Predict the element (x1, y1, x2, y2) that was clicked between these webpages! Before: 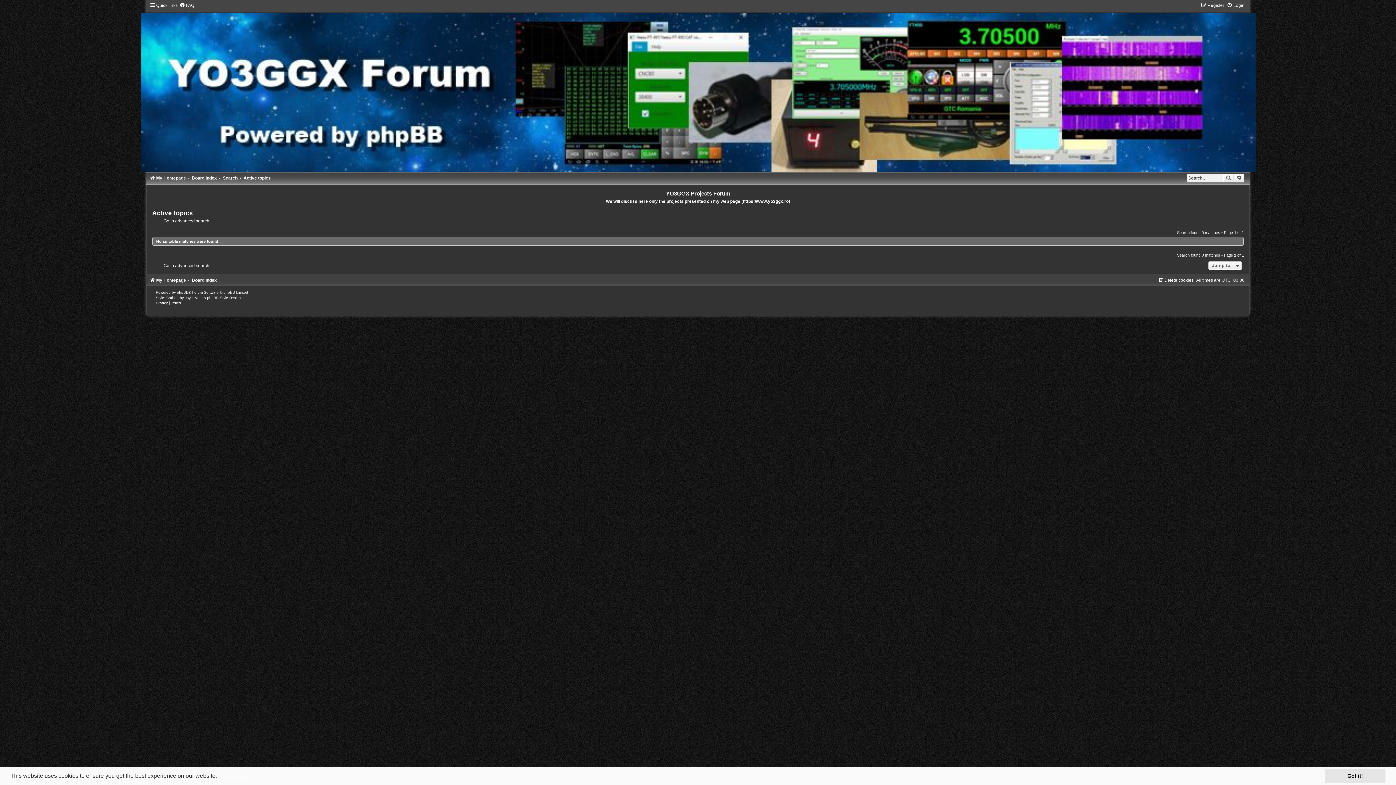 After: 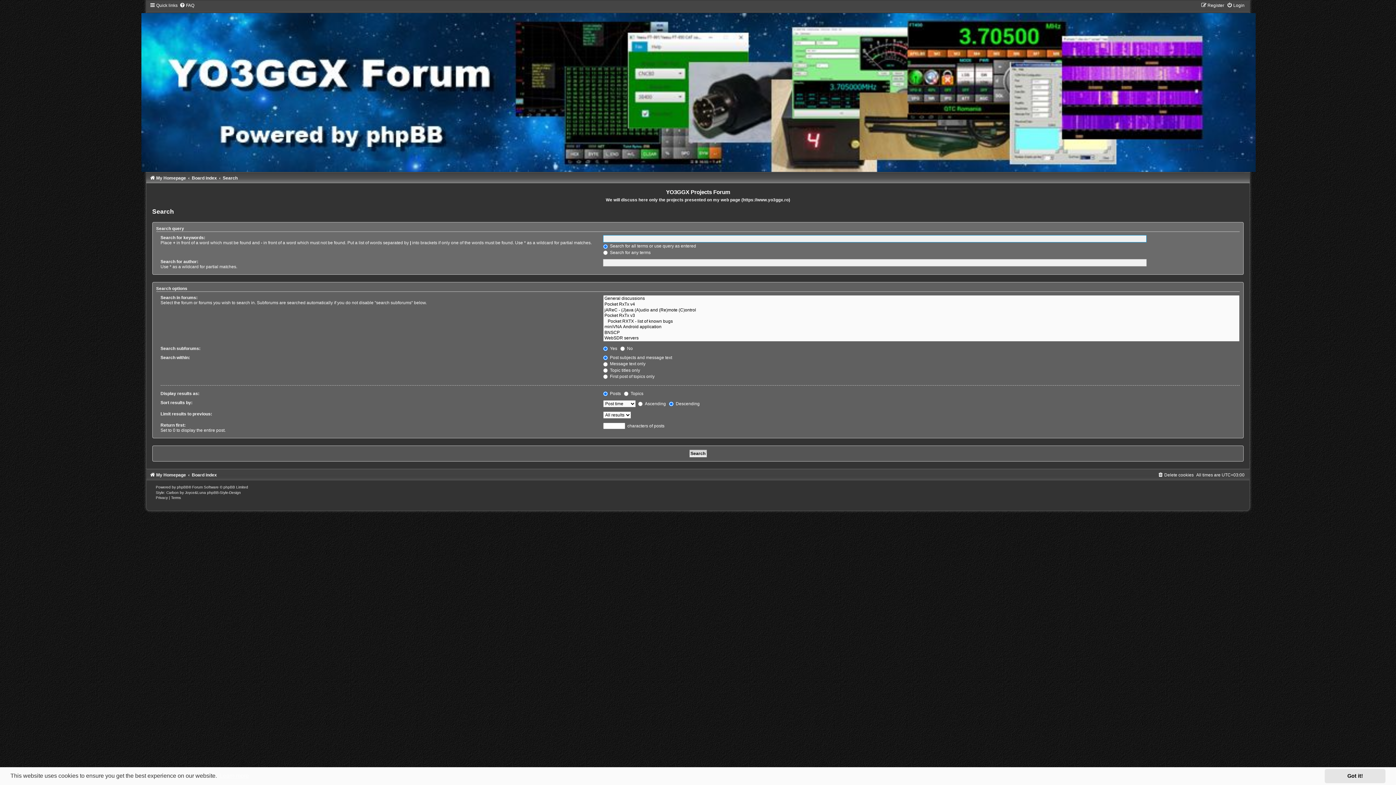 Action: label: Advanced search bbox: (1234, 173, 1244, 182)